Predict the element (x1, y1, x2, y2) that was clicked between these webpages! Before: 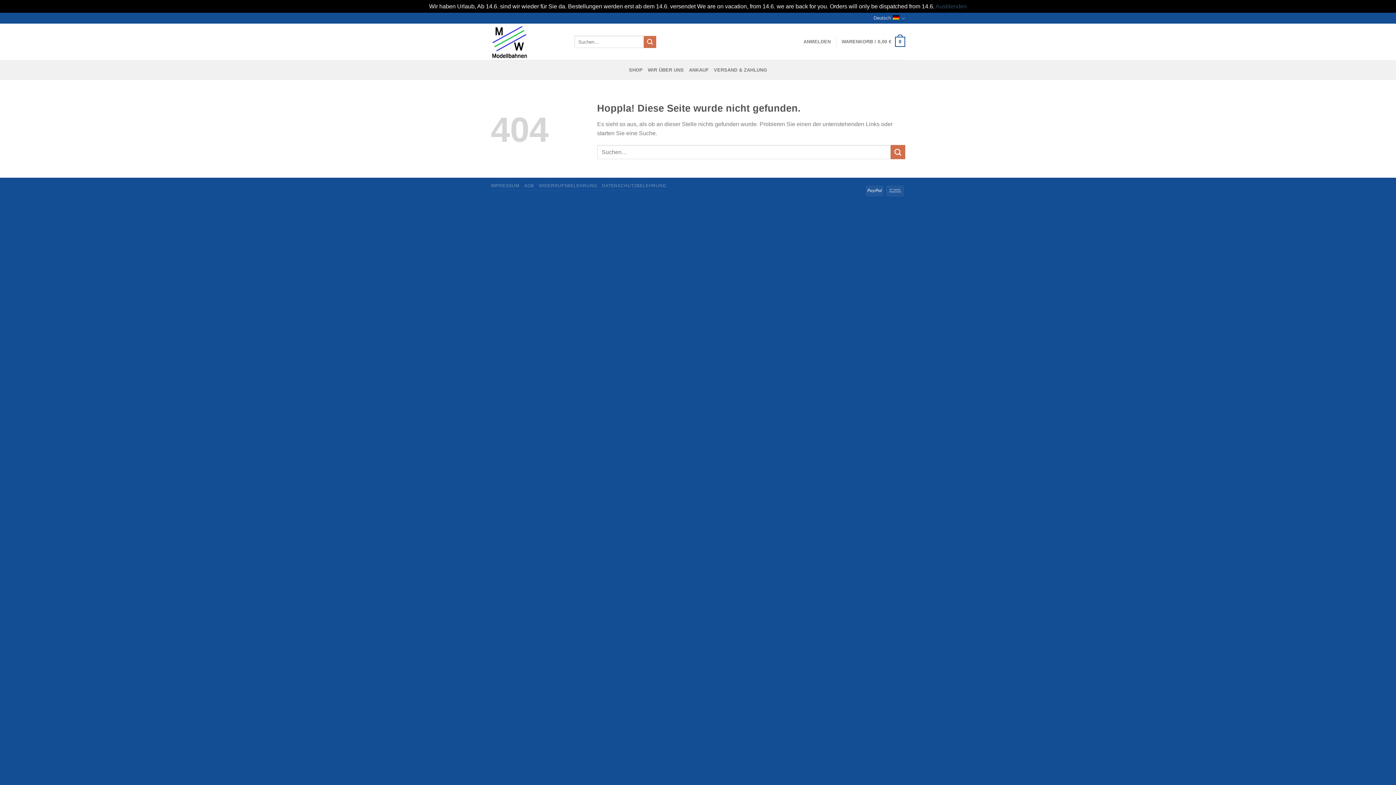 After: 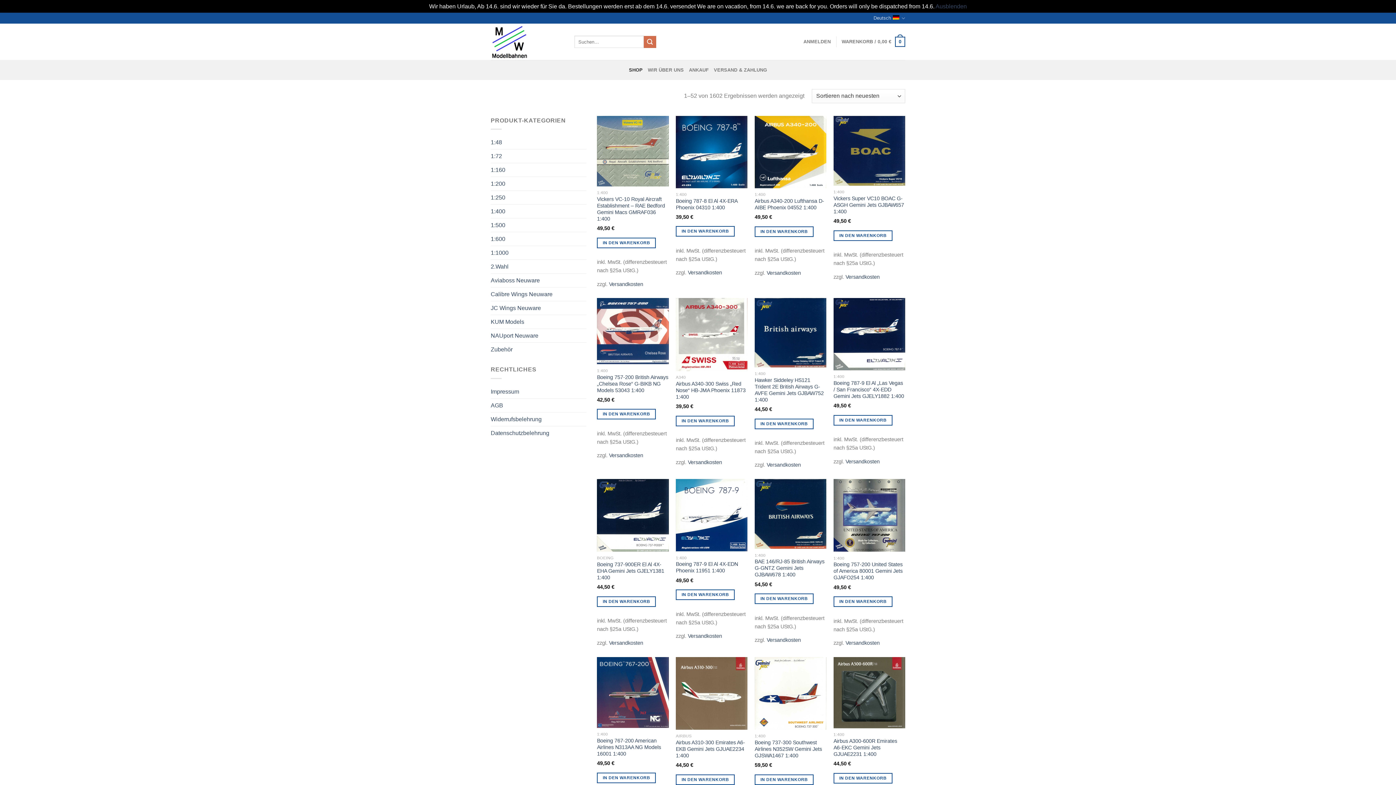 Action: bbox: (490, 23, 563, 60)